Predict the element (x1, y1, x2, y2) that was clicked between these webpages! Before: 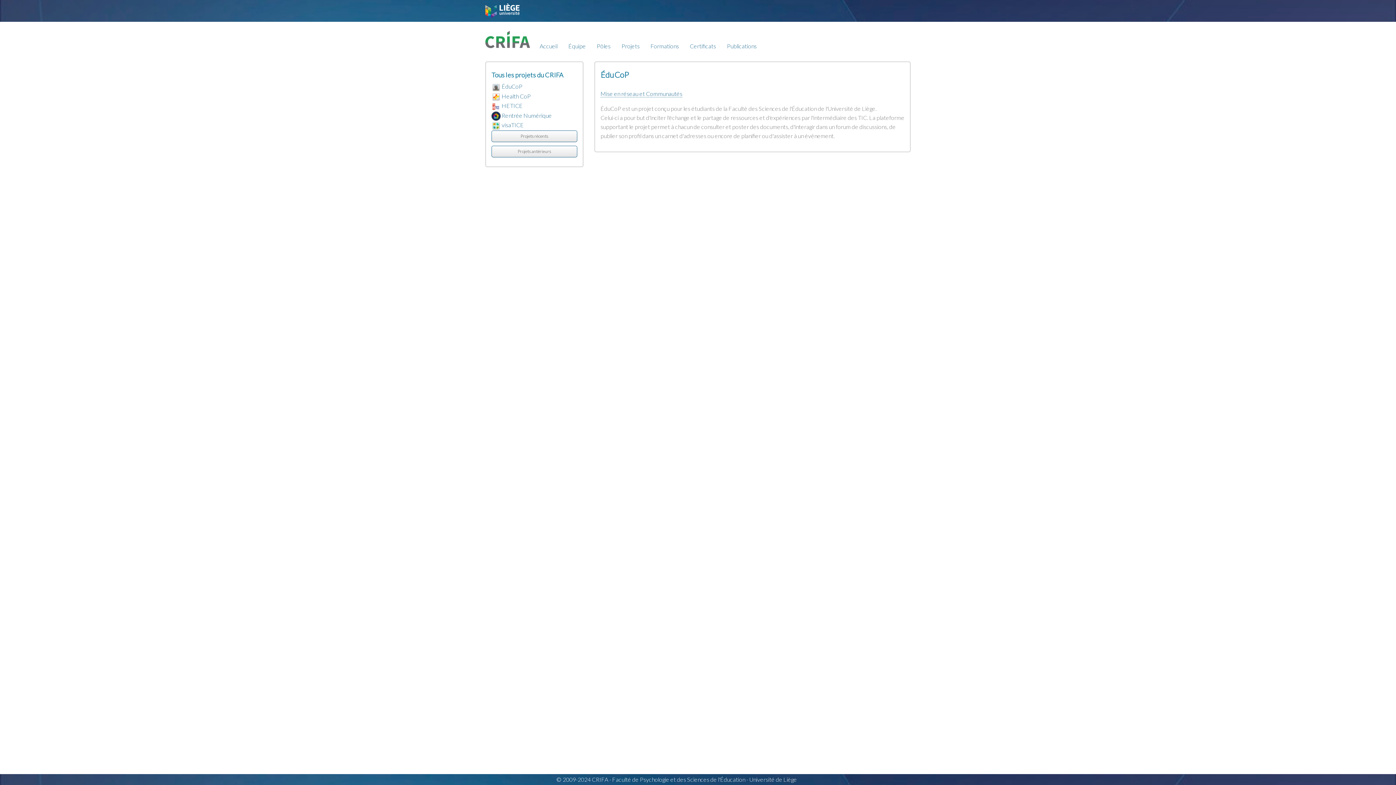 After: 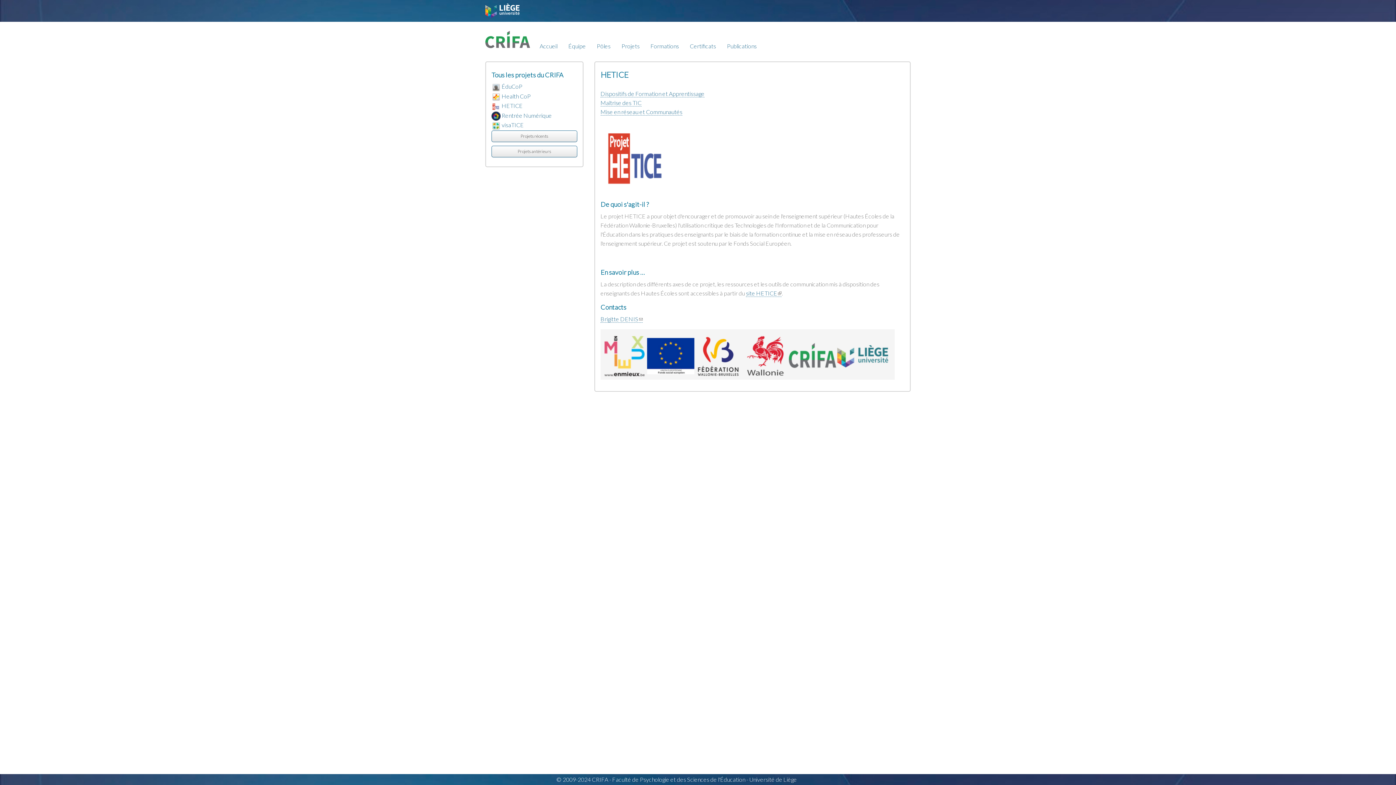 Action: bbox: (491, 102, 500, 109)